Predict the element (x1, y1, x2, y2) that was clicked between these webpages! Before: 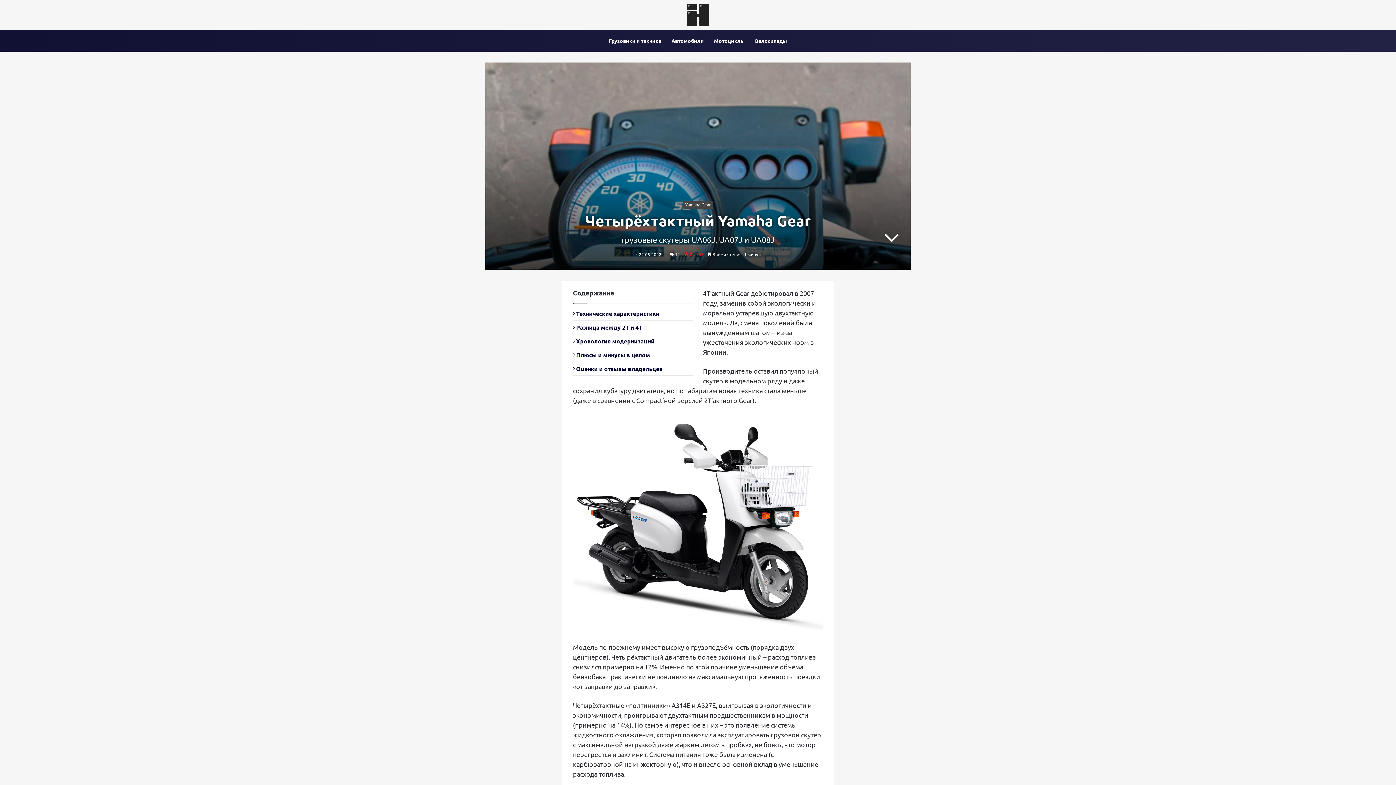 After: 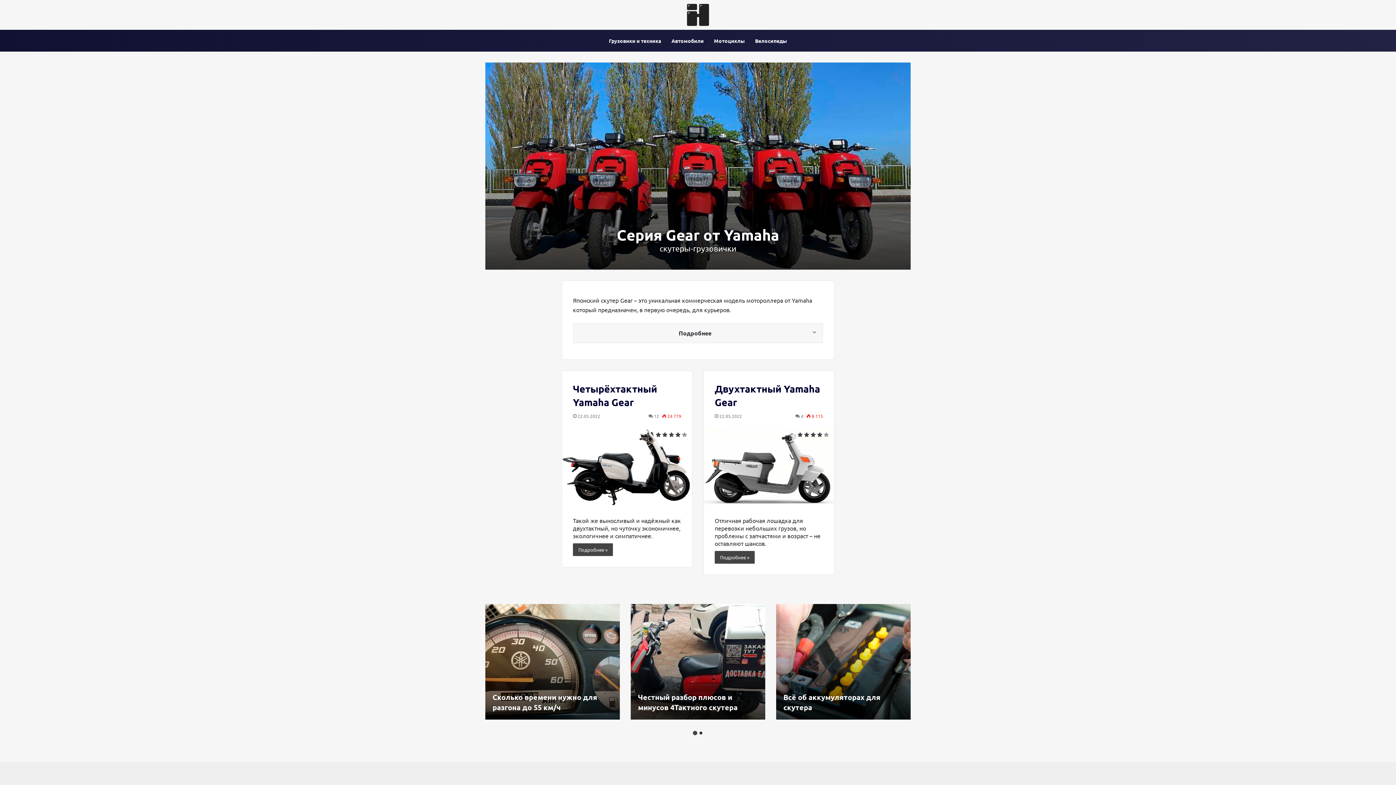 Action: bbox: (683, 200, 713, 208) label: Yamaha Gear